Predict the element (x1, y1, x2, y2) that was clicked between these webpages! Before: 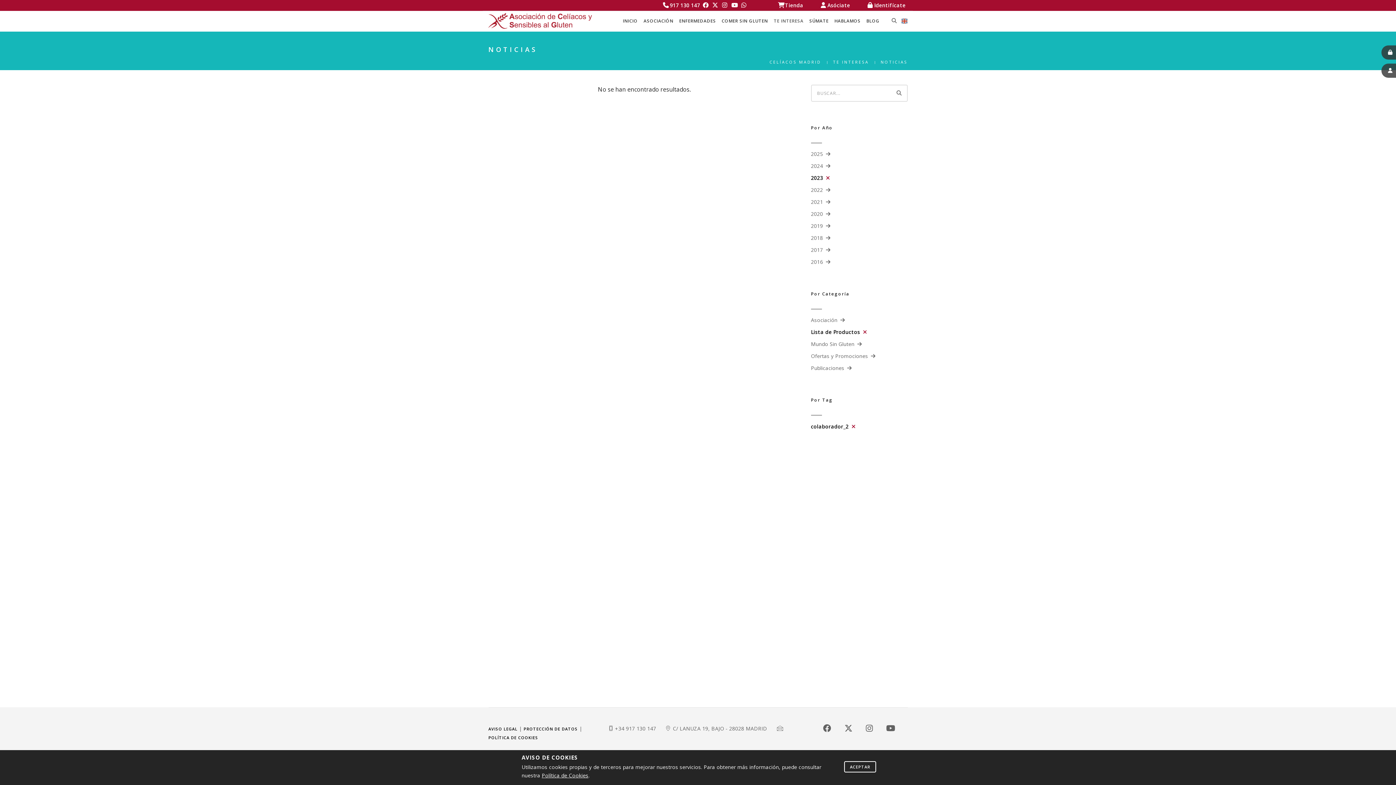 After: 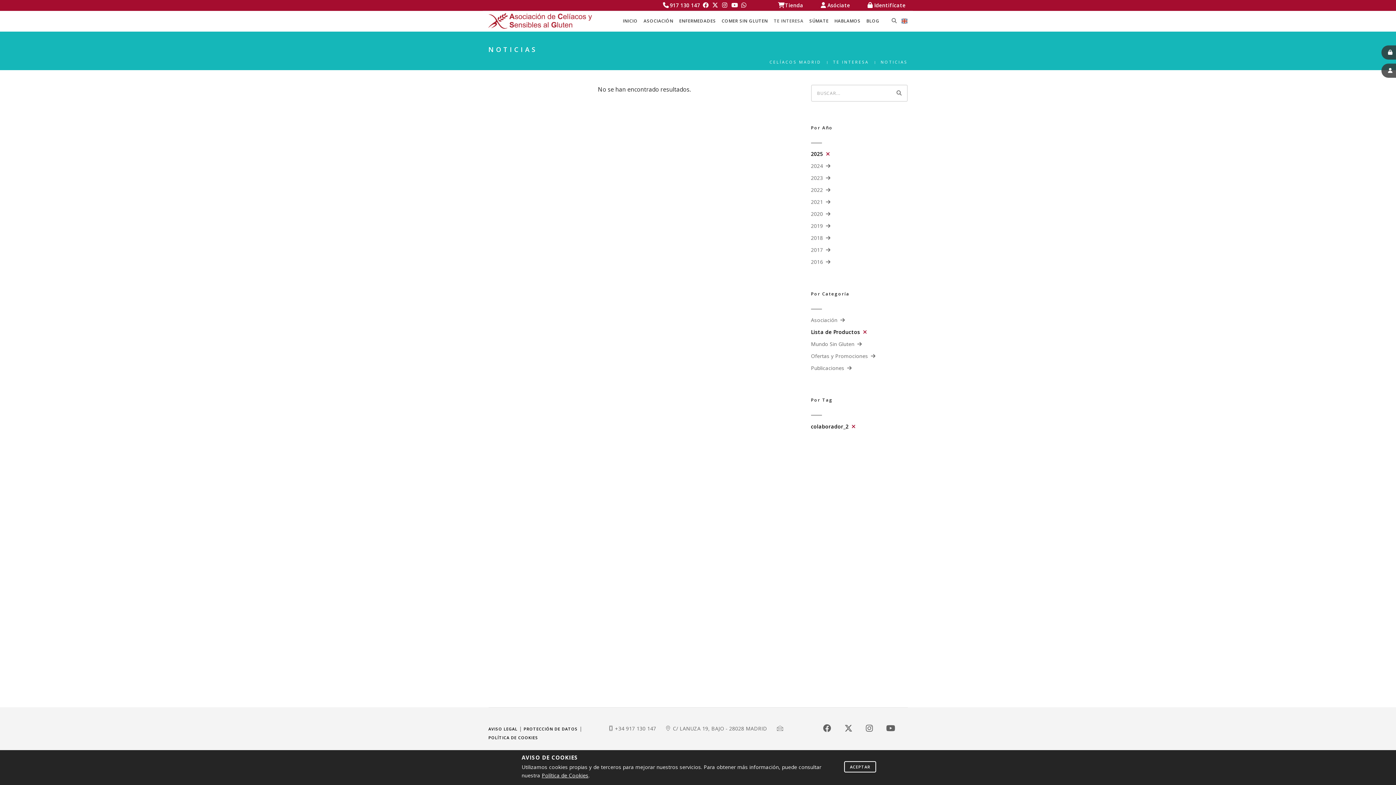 Action: label: 2025 bbox: (811, 150, 830, 157)